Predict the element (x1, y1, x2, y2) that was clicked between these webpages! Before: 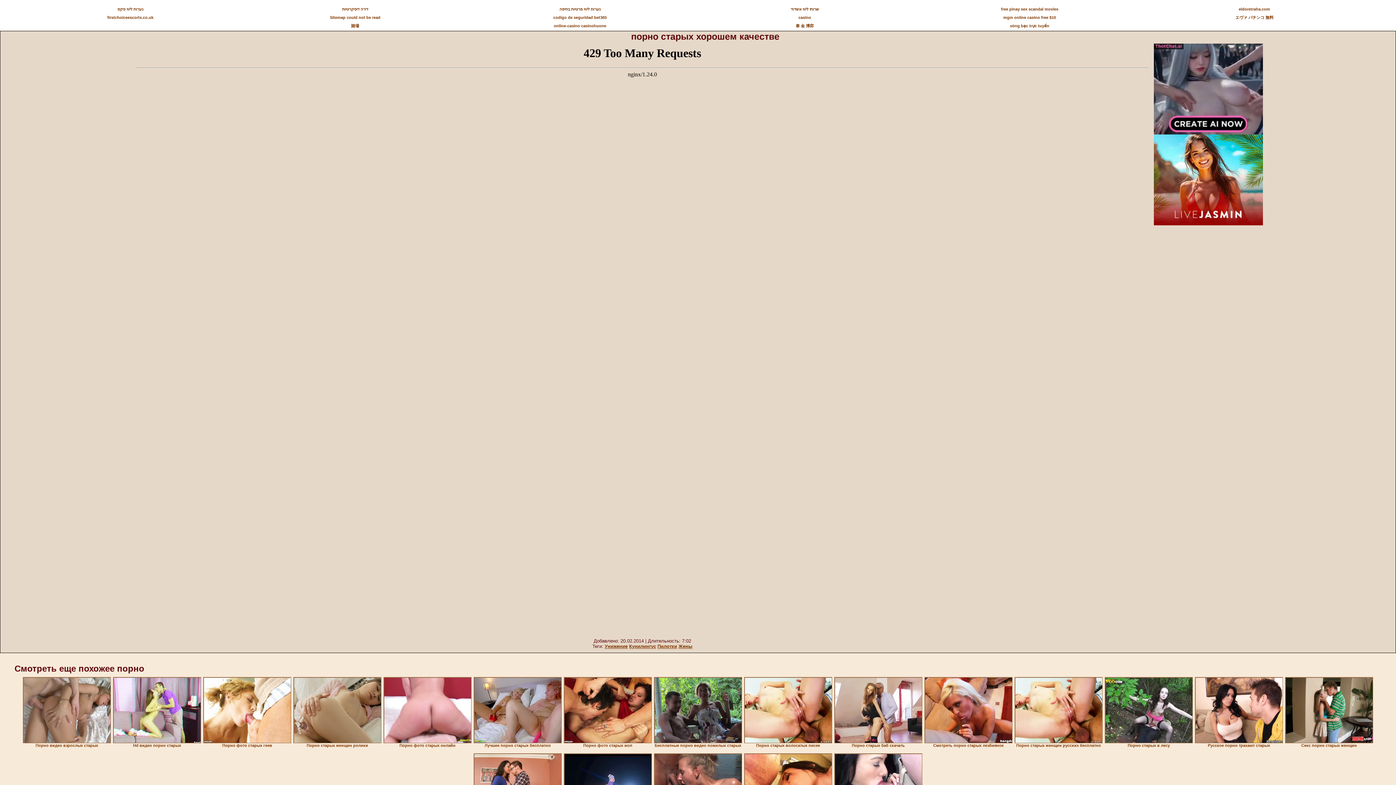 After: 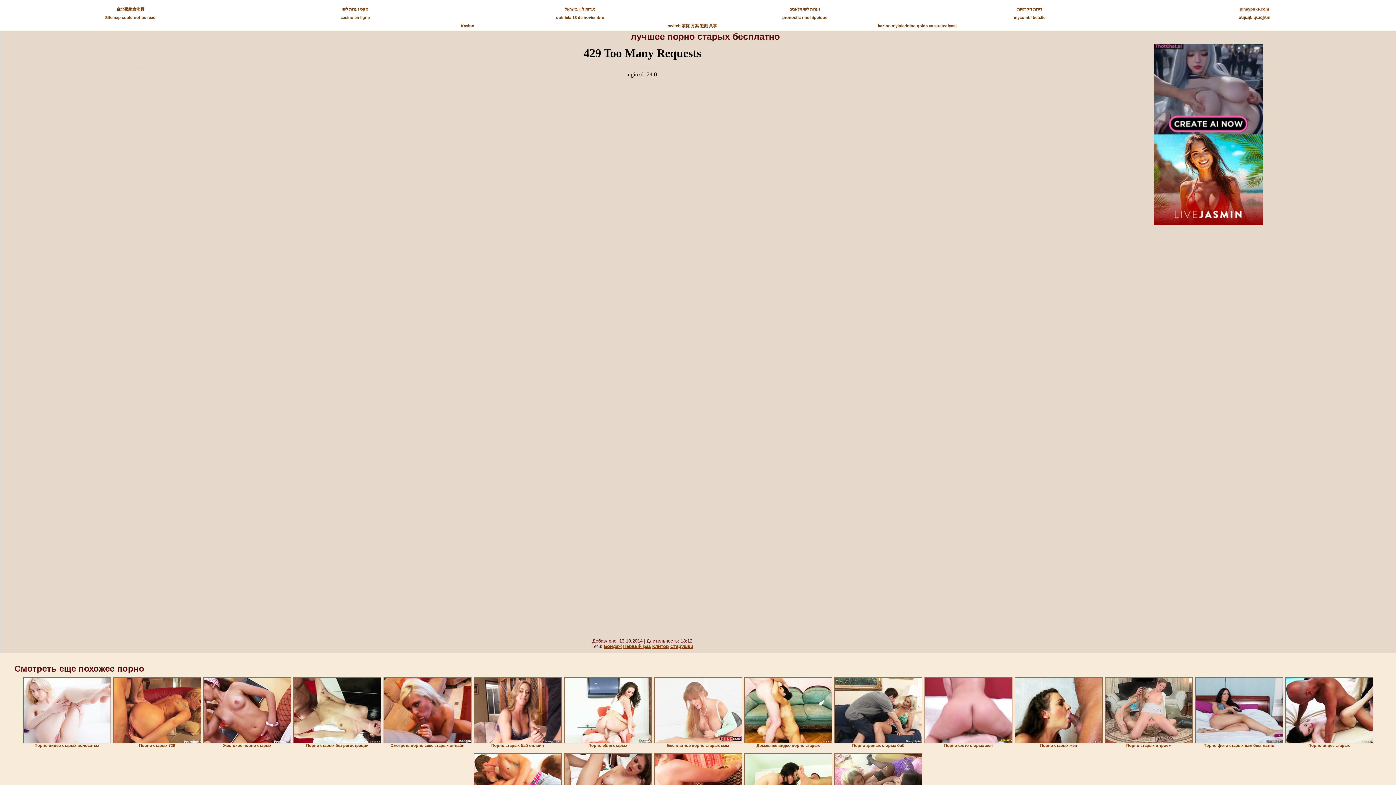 Action: bbox: (473, 677, 561, 743)